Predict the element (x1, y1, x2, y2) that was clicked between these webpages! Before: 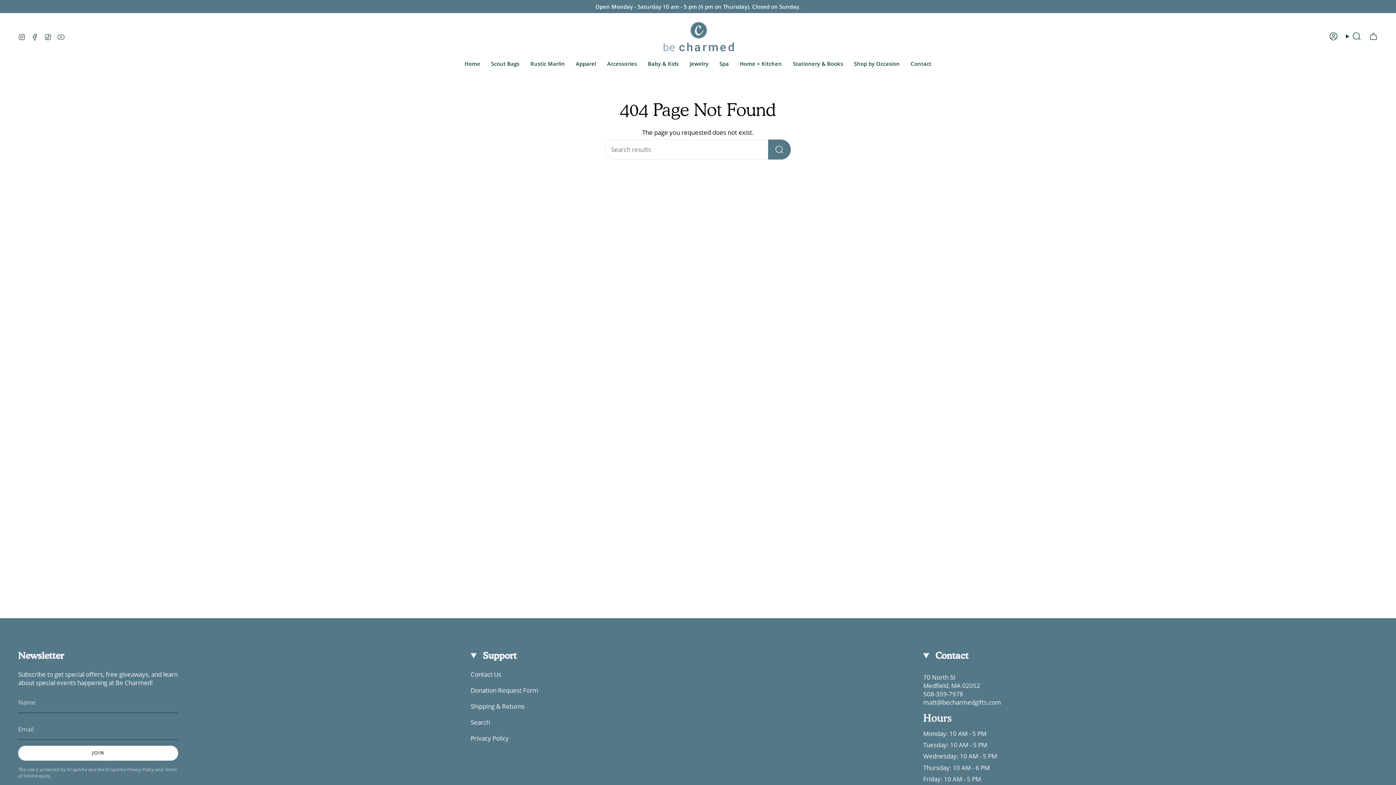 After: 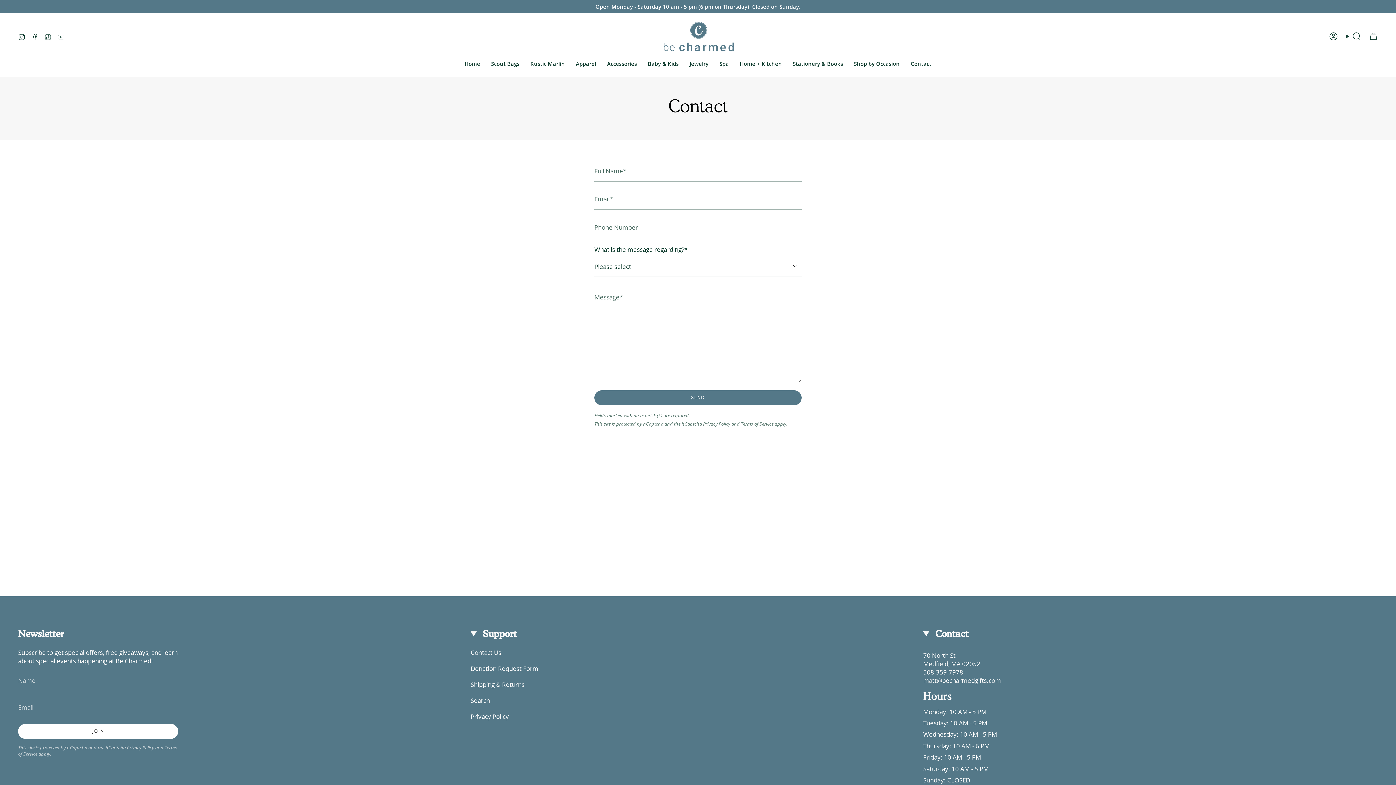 Action: bbox: (905, 55, 937, 72) label: Contact